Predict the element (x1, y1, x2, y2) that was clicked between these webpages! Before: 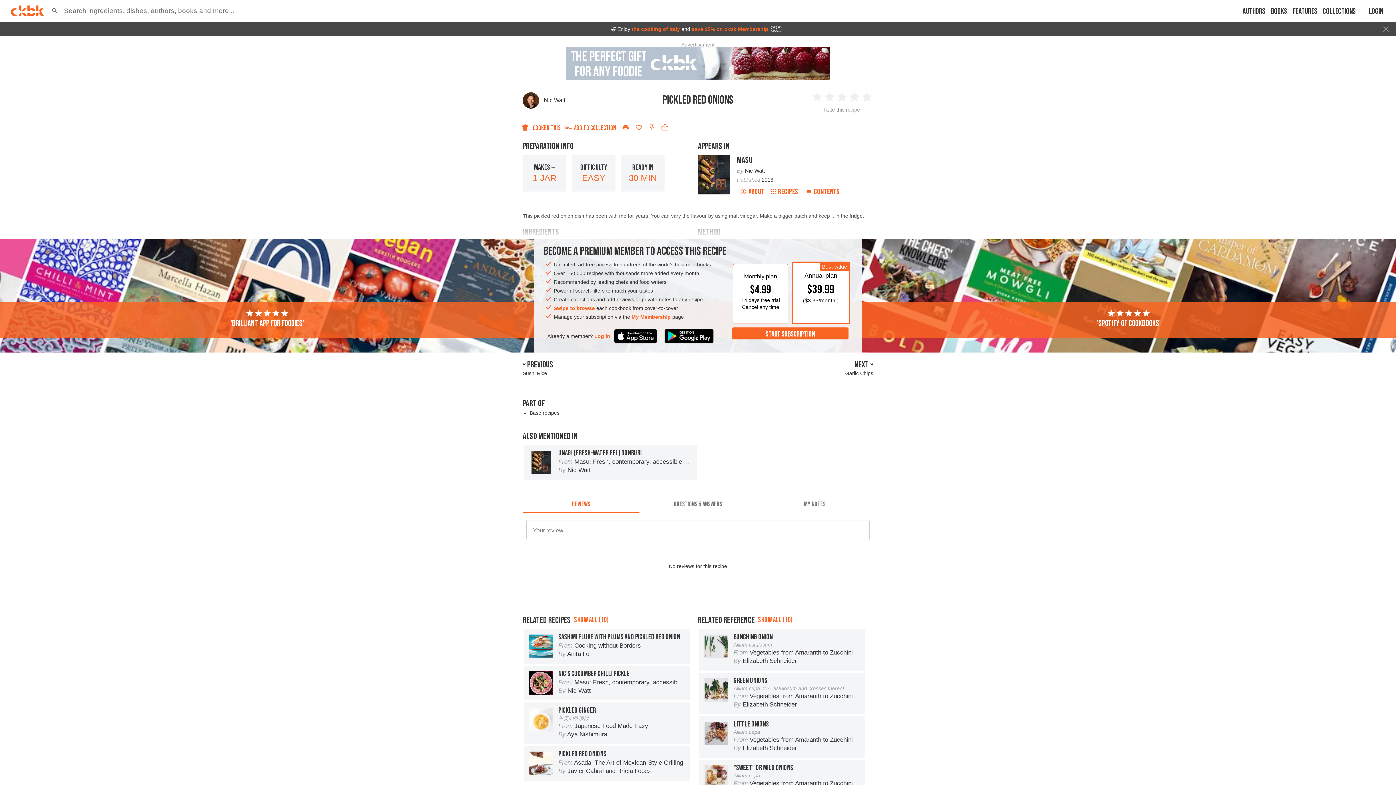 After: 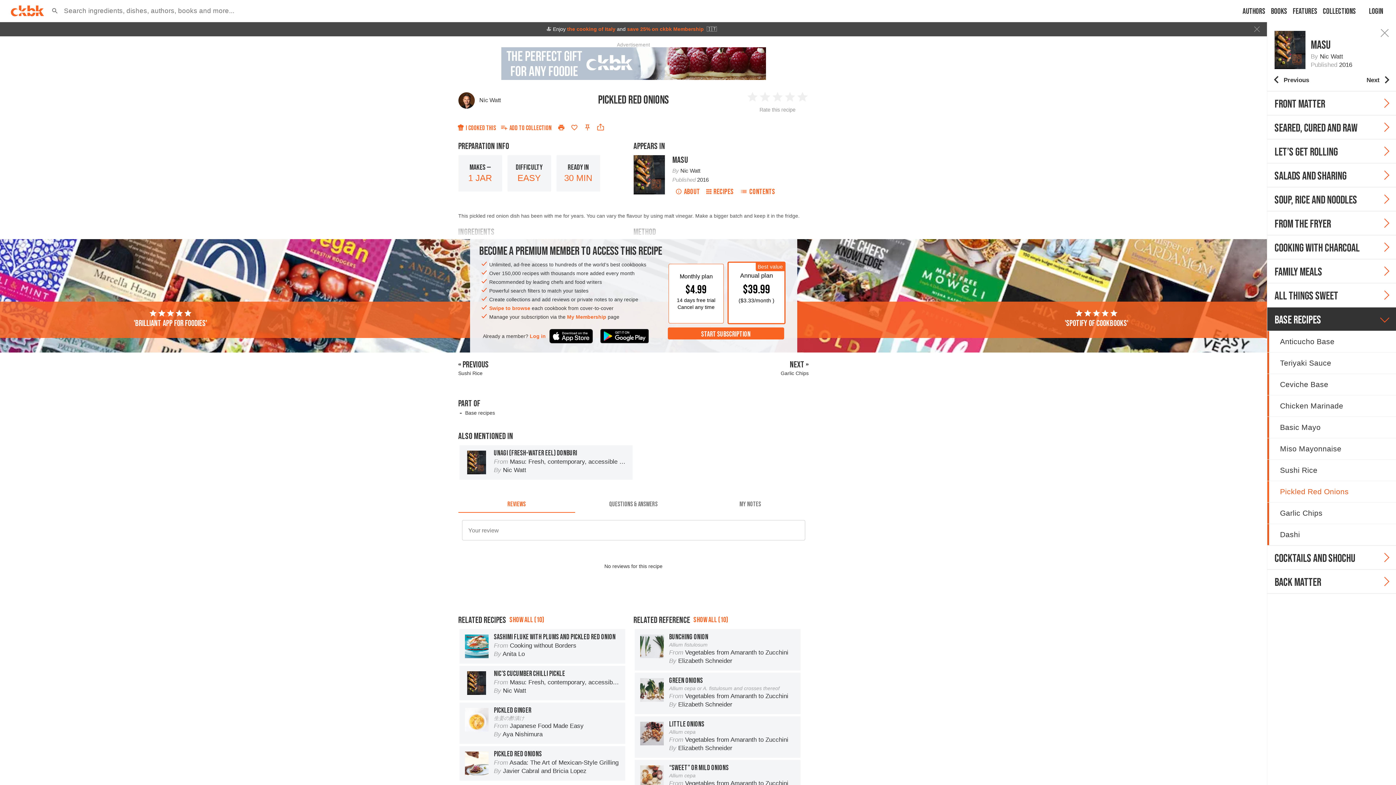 Action: bbox: (801, 185, 843, 197) label: CONTENTS